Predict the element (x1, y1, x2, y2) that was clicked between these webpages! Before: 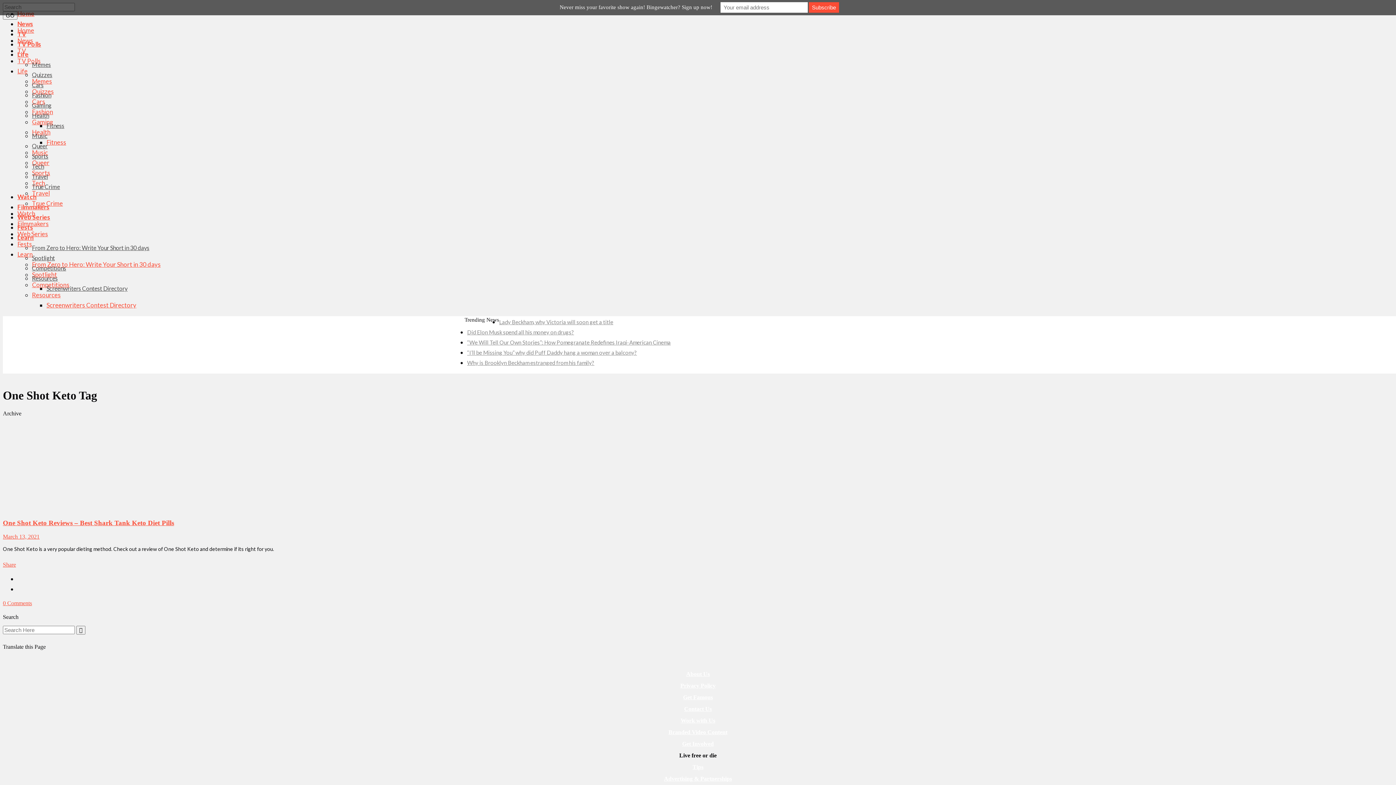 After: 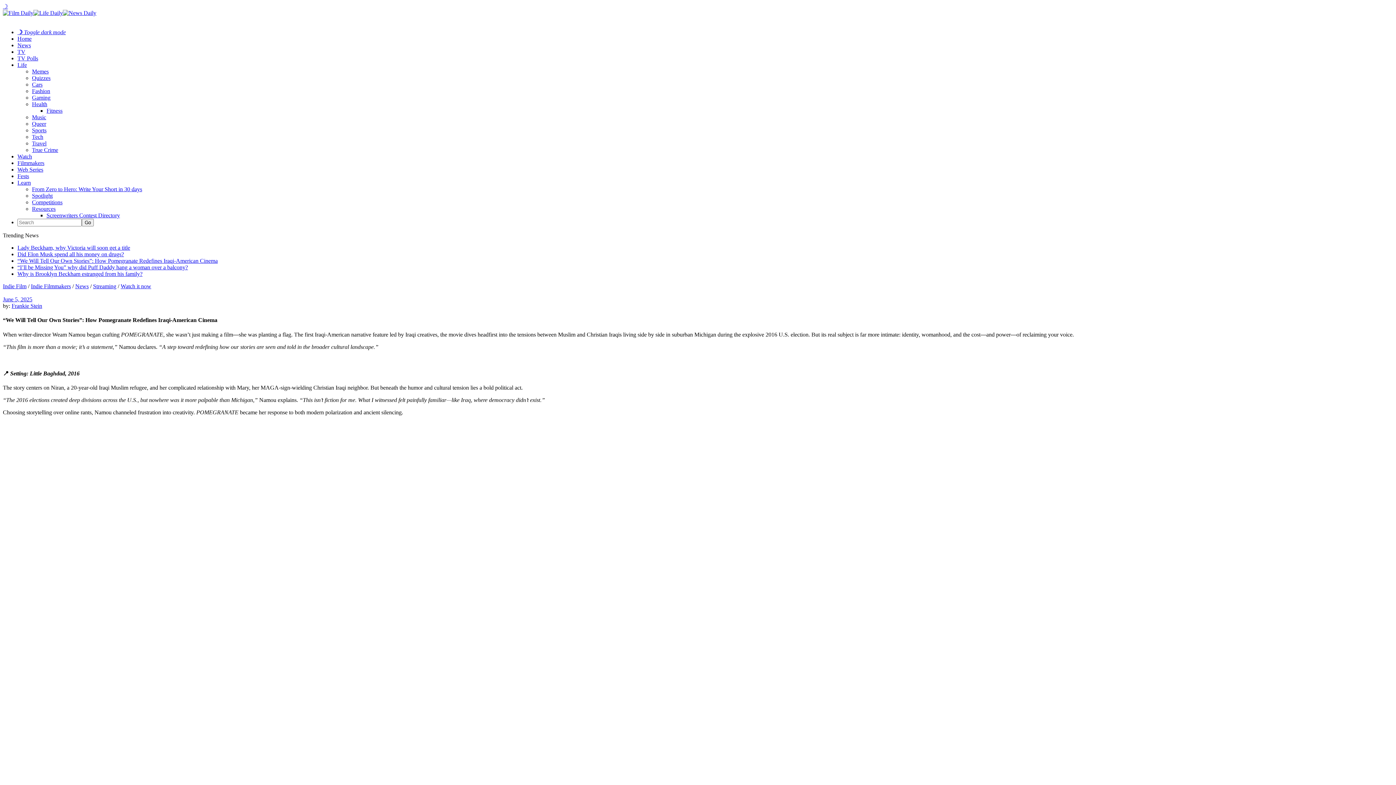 Action: label: “We Will Tell Our Own Stories”: How Pomegranate Redefines Iraqi-American Cinema bbox: (467, 338, 670, 345)